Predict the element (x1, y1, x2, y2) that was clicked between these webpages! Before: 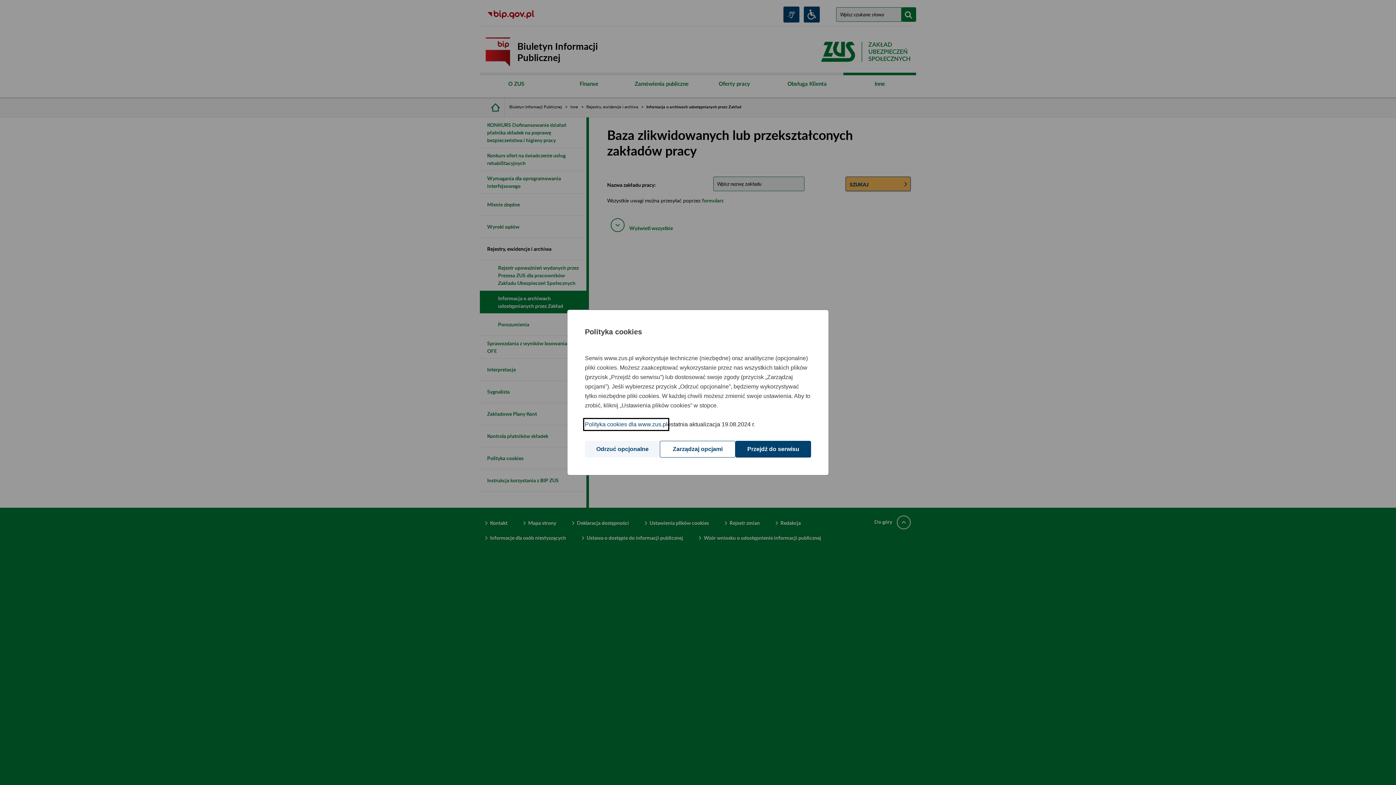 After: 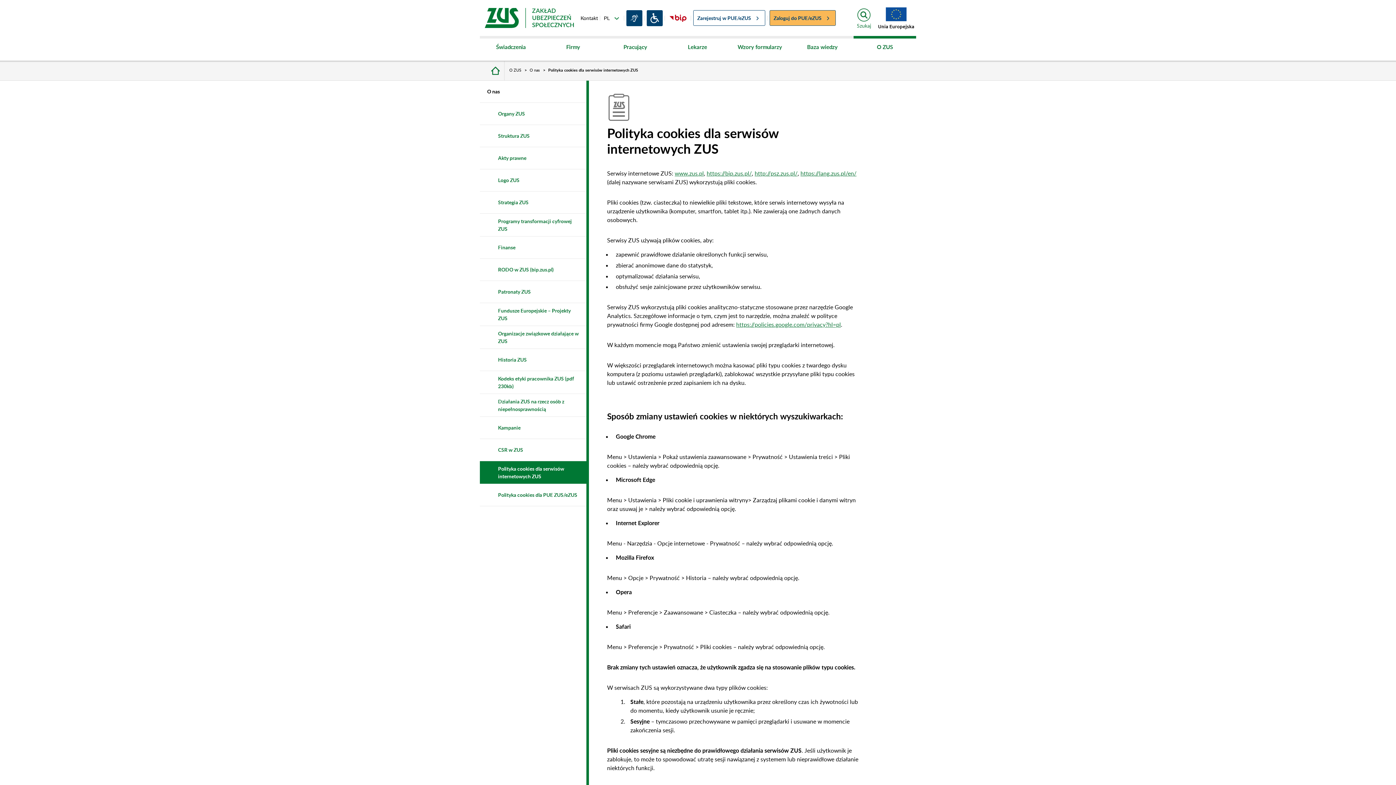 Action: label: Polityka cookies dla www.zus.pl bbox: (585, 420, 667, 429)